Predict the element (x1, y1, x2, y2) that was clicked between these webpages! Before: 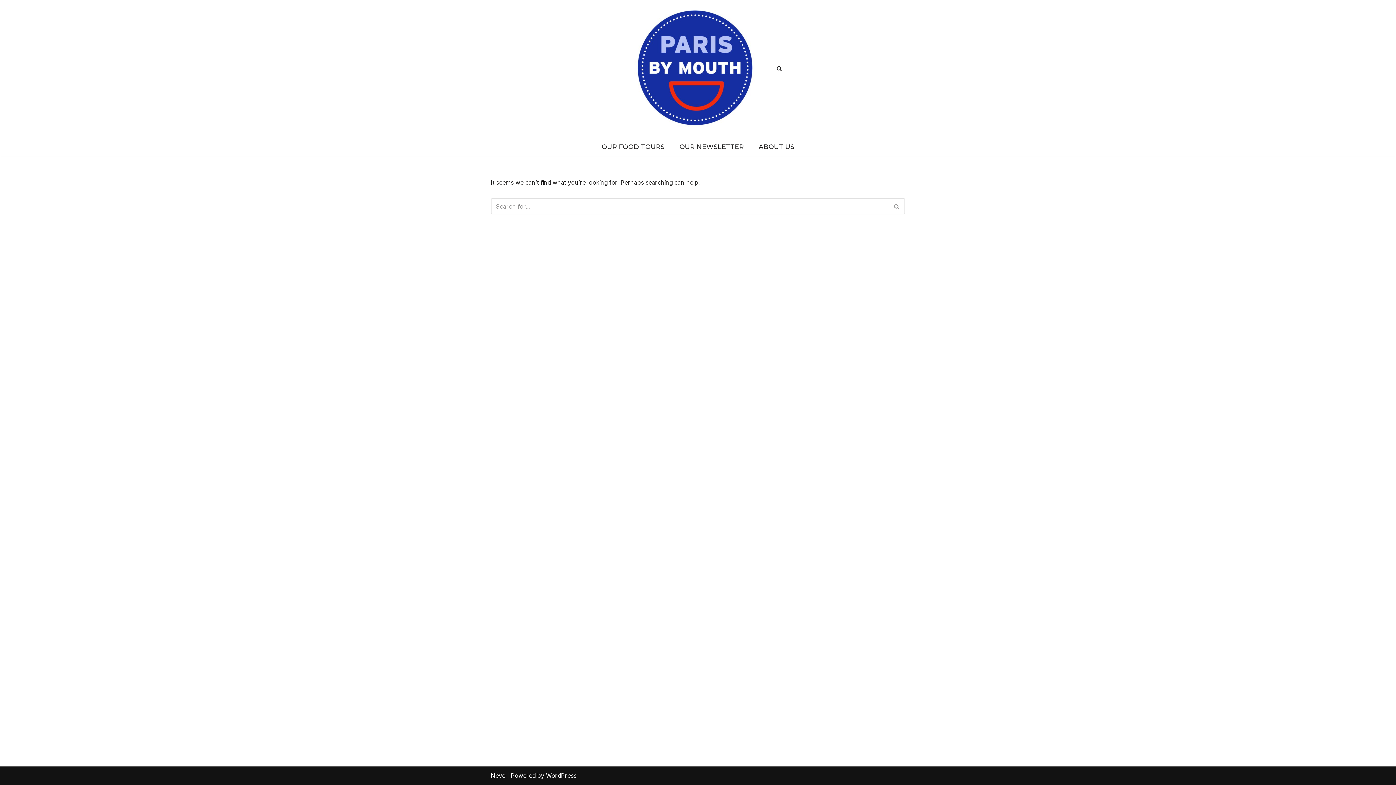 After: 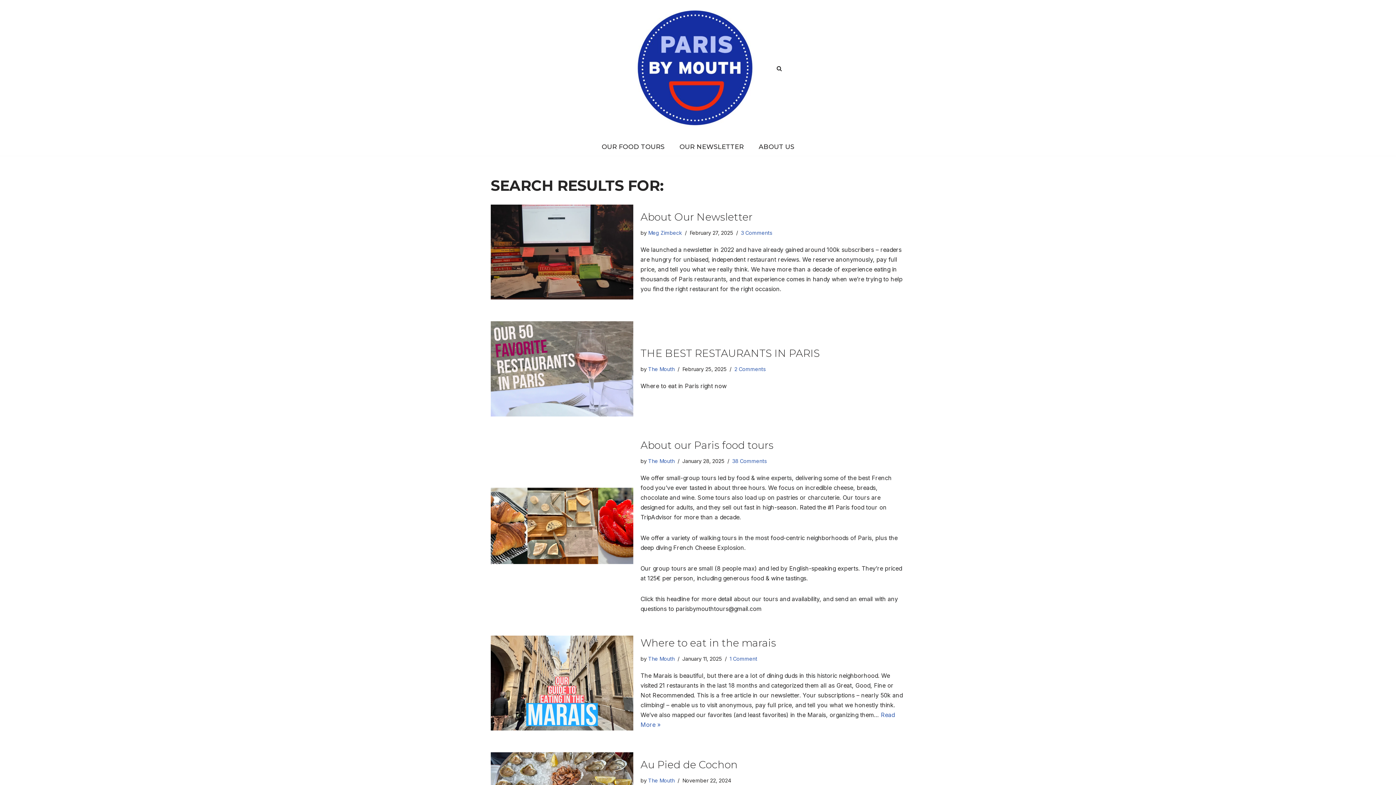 Action: bbox: (889, 198, 905, 214) label: Search